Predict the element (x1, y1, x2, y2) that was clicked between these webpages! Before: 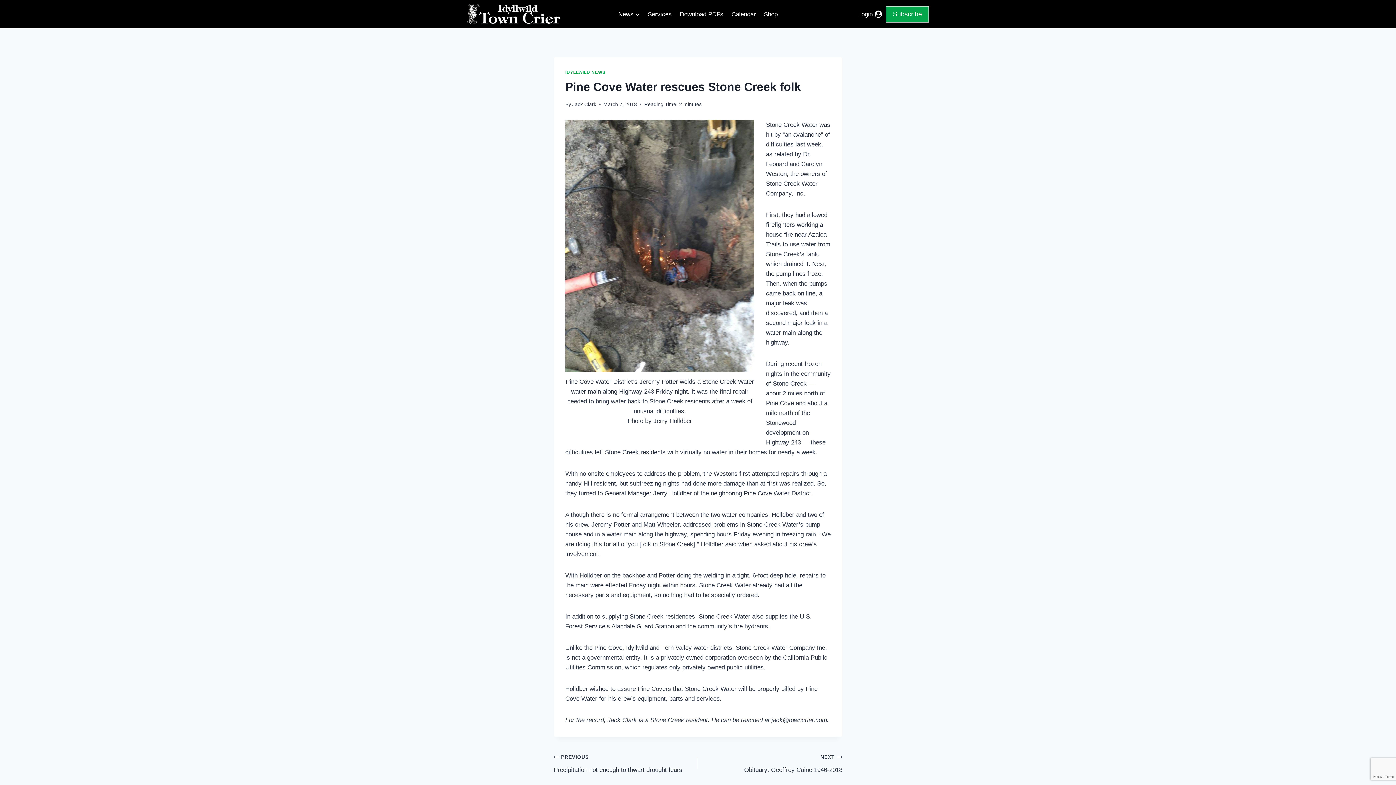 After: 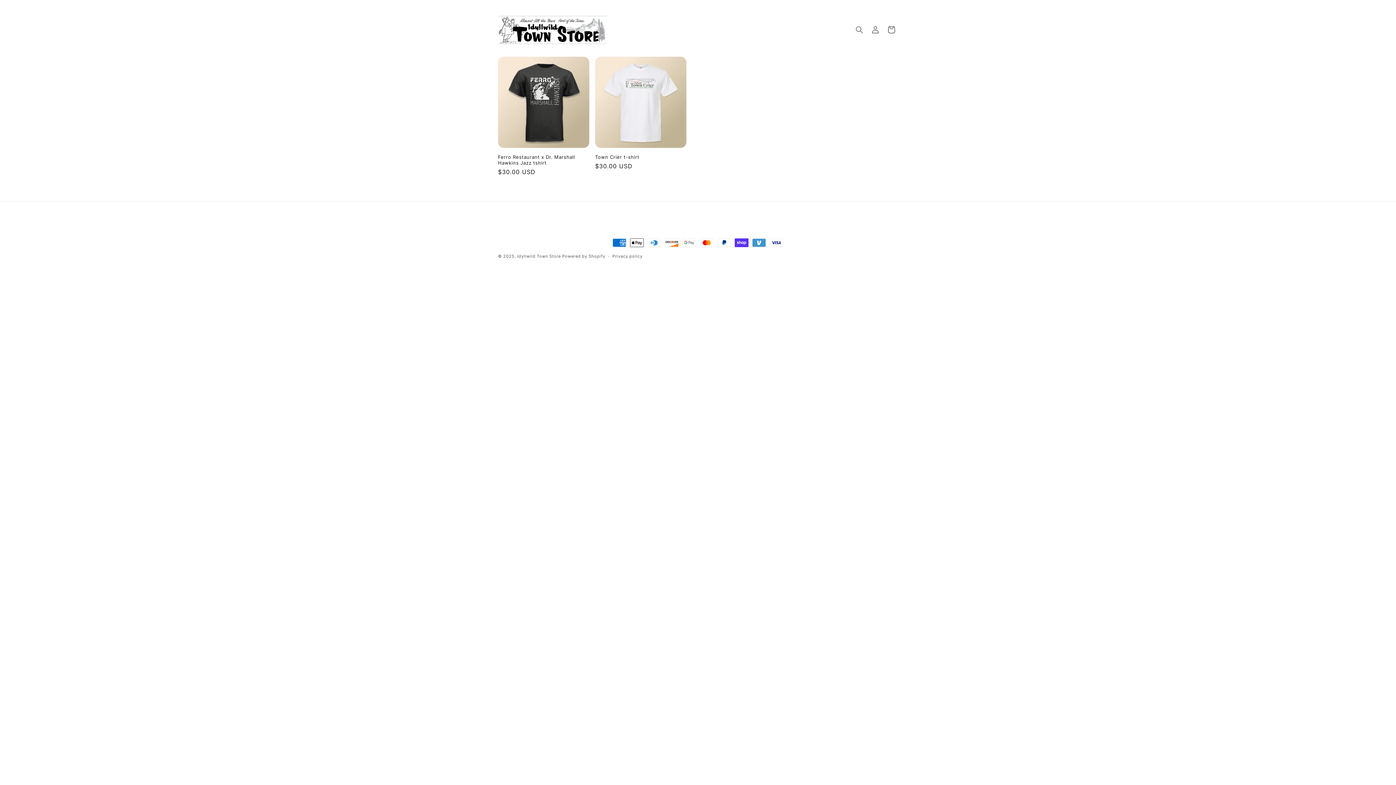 Action: label: Shop bbox: (760, 5, 781, 22)